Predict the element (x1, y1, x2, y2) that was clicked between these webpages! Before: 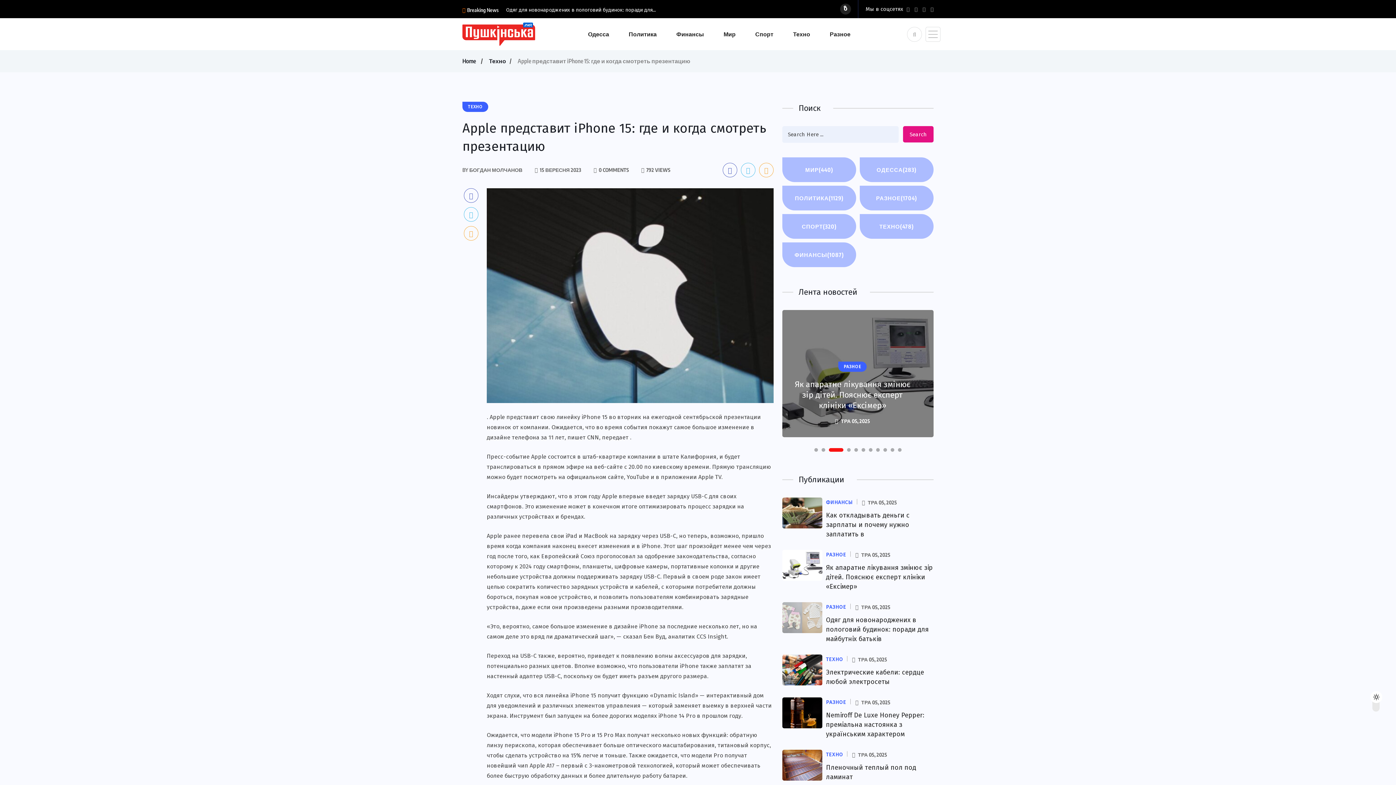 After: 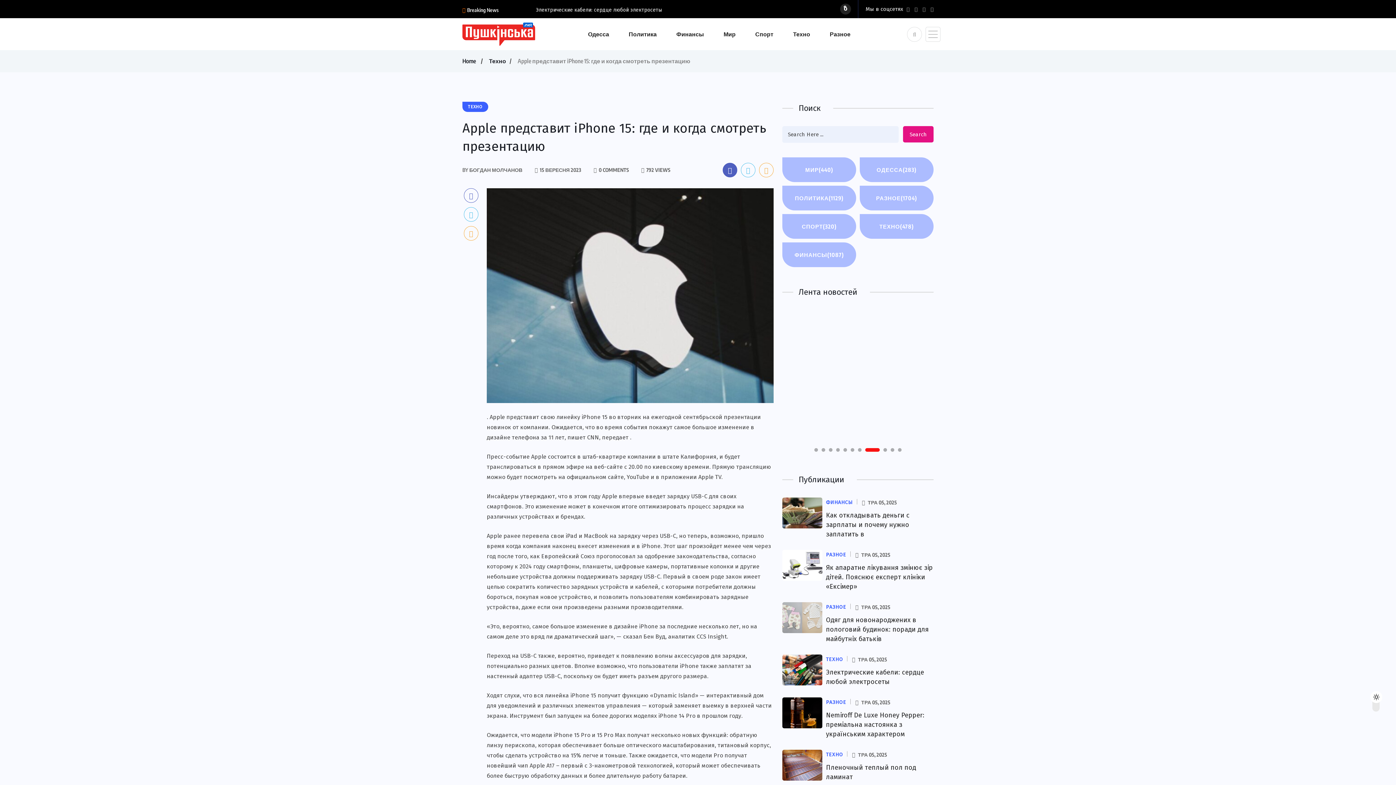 Action: bbox: (722, 162, 737, 177)